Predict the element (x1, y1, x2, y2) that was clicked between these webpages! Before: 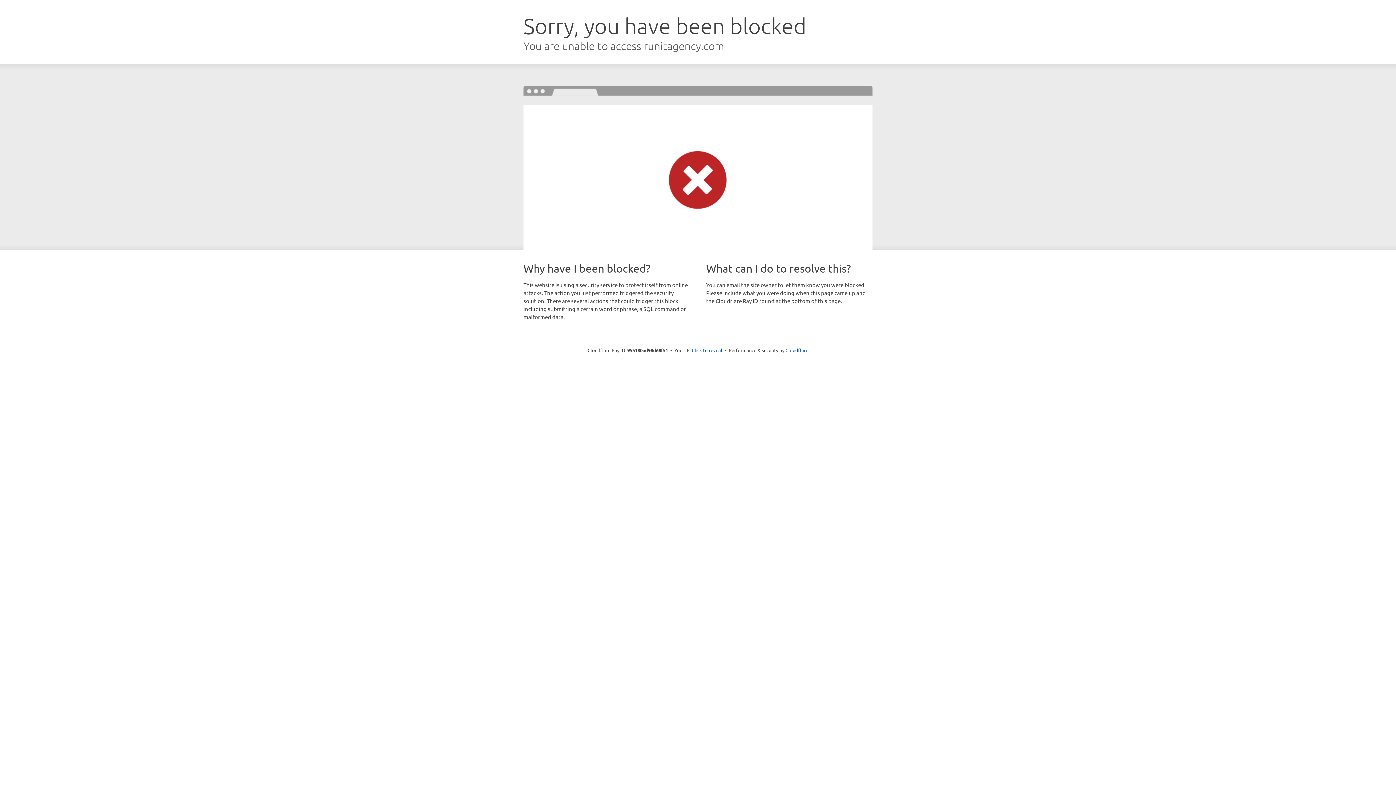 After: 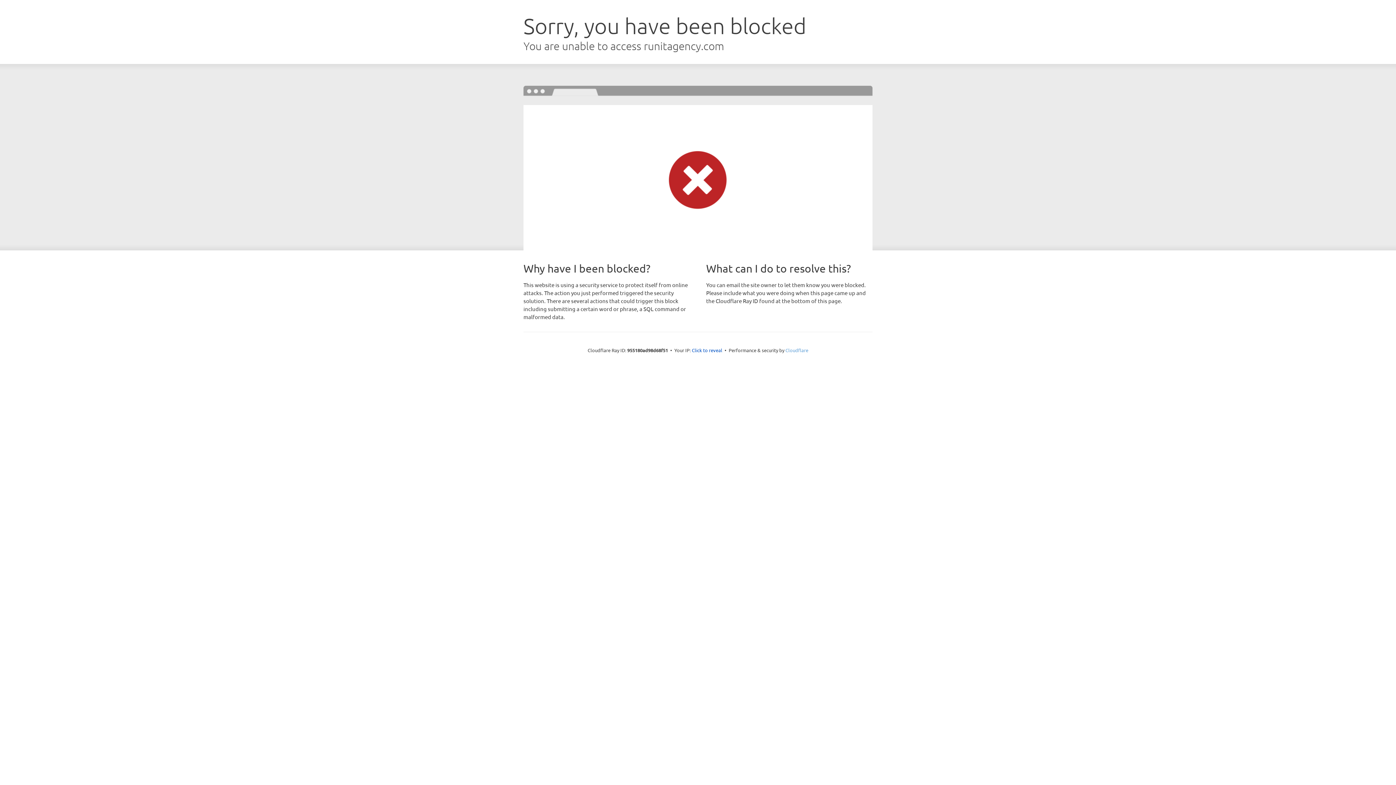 Action: bbox: (785, 347, 808, 353) label: Cloudflare